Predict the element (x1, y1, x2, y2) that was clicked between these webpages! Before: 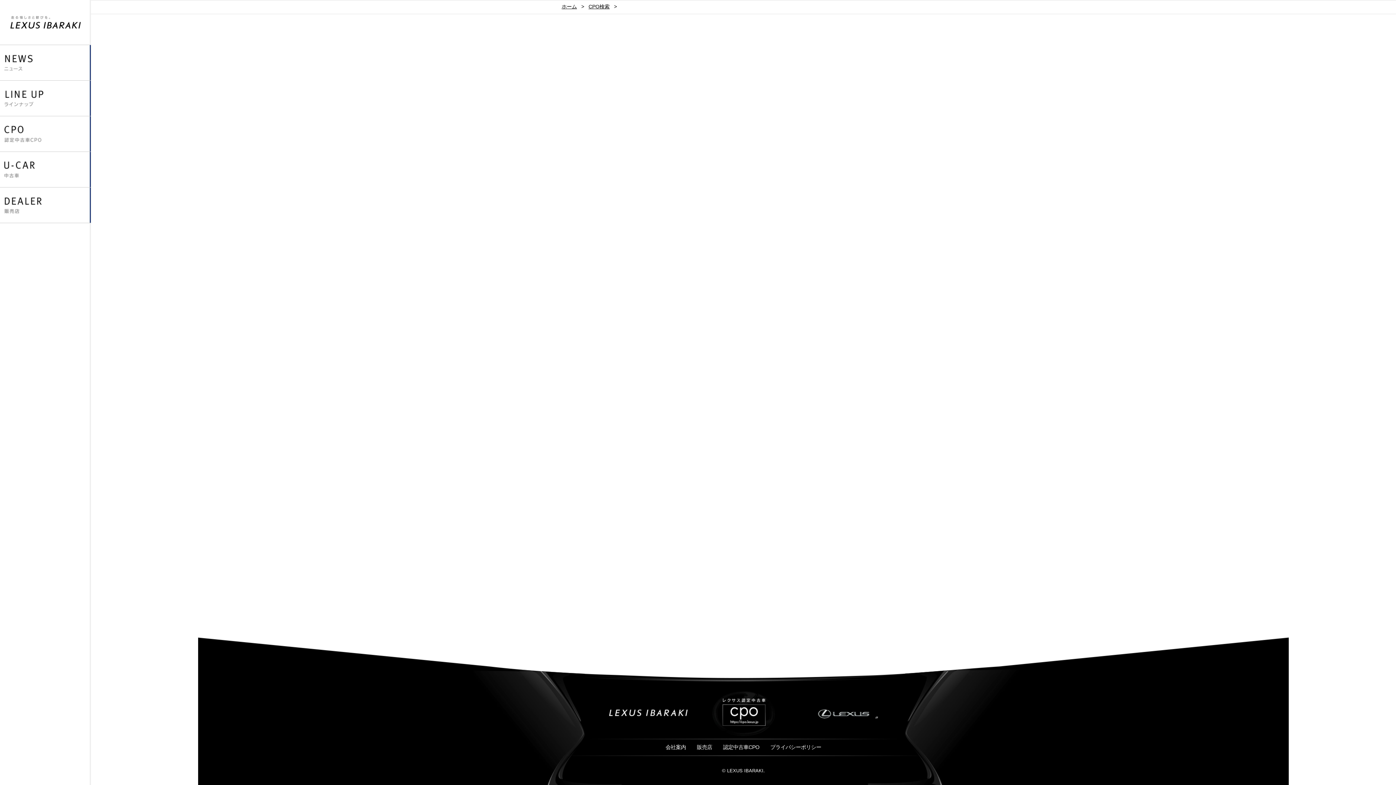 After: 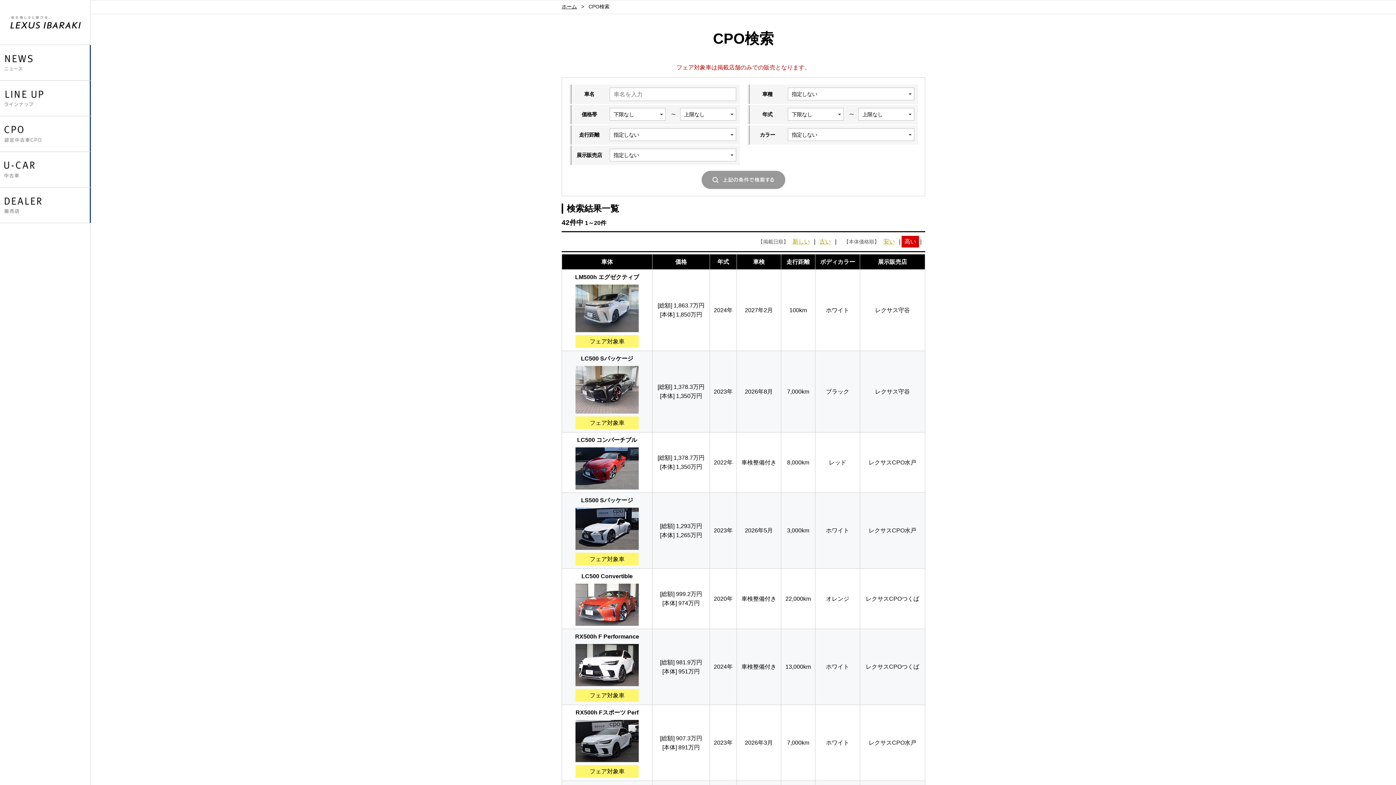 Action: bbox: (588, 3, 609, 9) label: CPO検索